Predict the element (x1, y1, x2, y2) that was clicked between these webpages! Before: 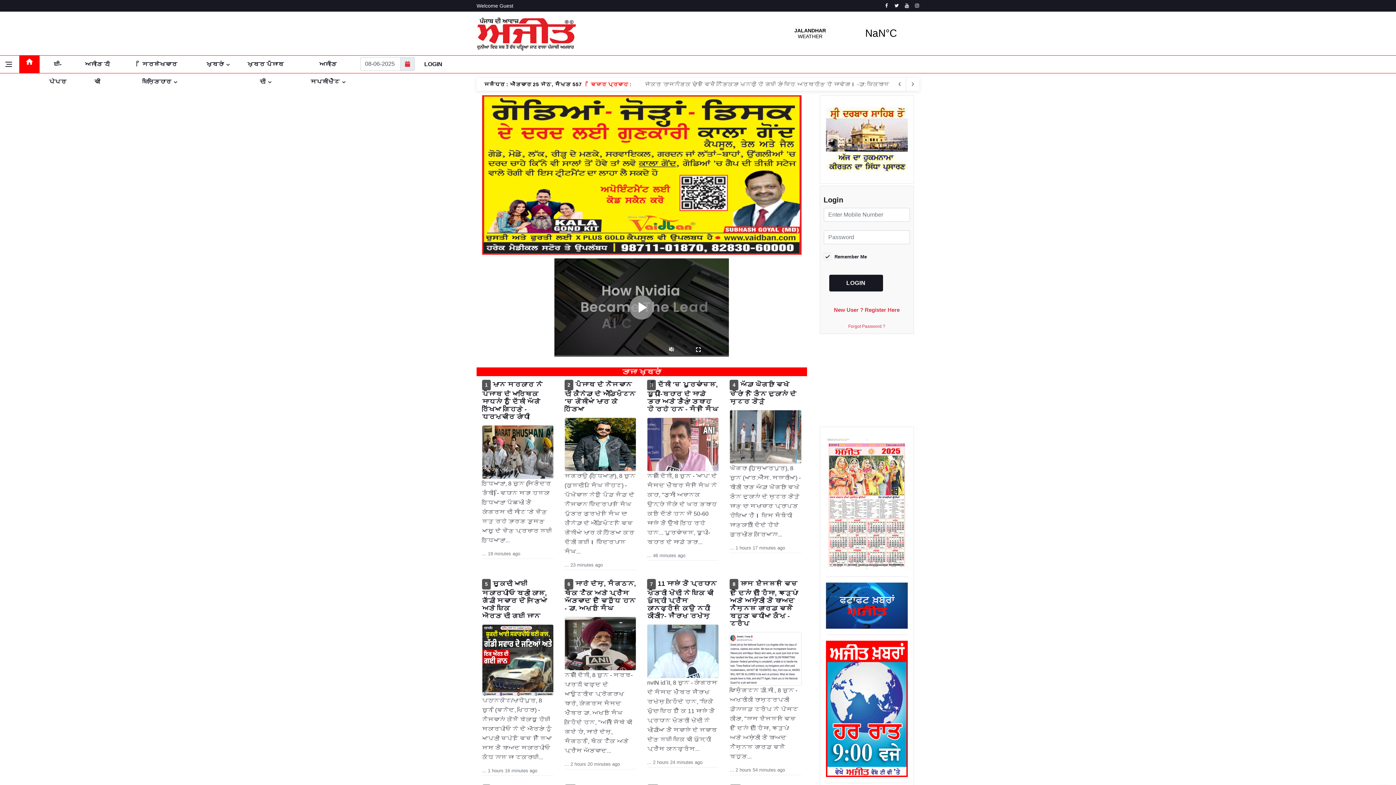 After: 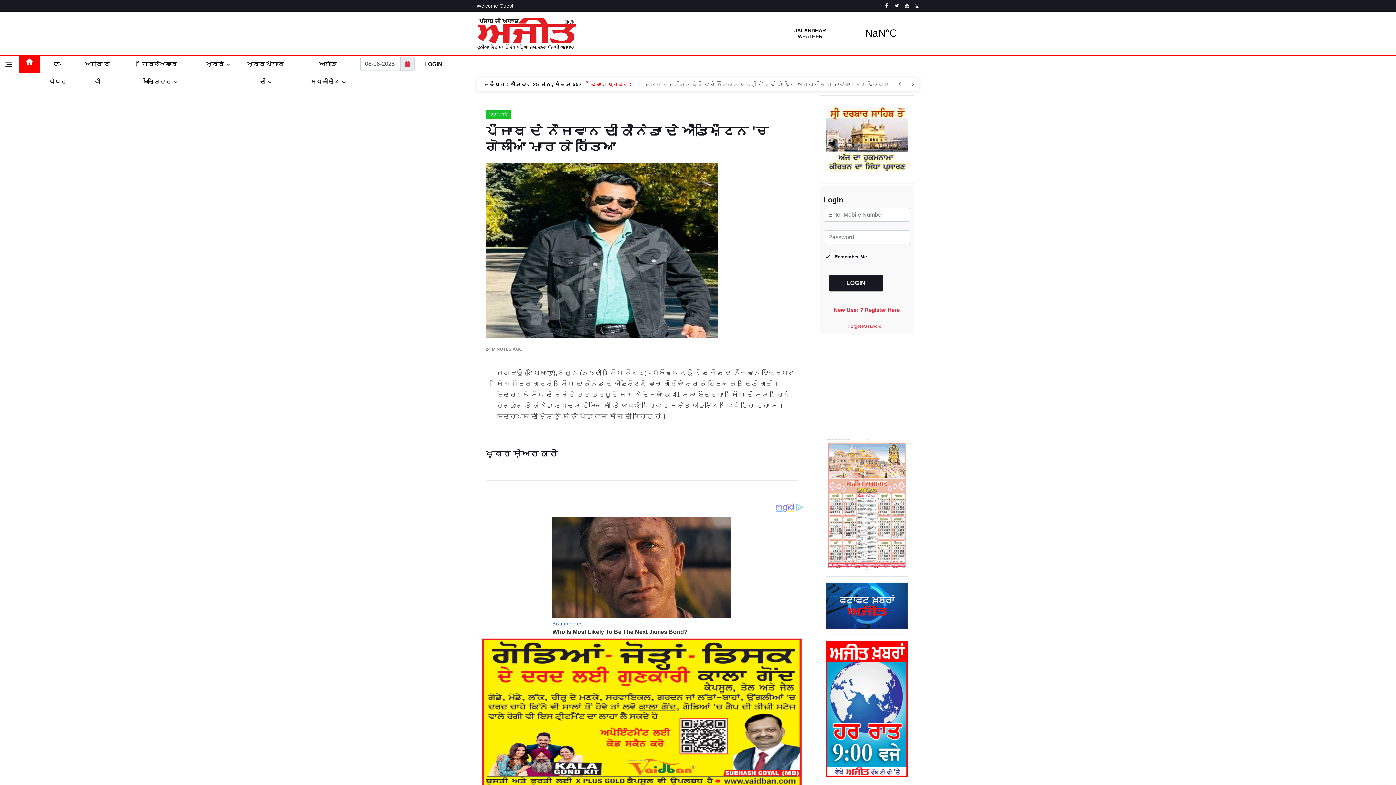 Action: bbox: (564, 379, 636, 570) label: 2ਪੰਜਾਬ ਦੇ ਨੌਜਵਾਨ ਦੀ ਕੈਨੇਡਾ ਦੇ ਐਡਮਿੰਟਨ 'ਚ ਗੋਲੀਆਂ ਮਾਰ ਕੇ ਹੱਤਿਆ

ਜਗਰਾਉ (ਲੁਧਿਆਣਾ), 8 ਜੂਨ (ਕੁਲਦੀਪ ਸਿੰਘ ਲੋਹਟ) - ਪੱਖੋਵਾਲ ਨੇੜੇ ਪਿੰਡ ਜੰਡ ਦੇ ਨੌਜਵਾਨ ਇੰਦਰਪਾਲ ਸਿੰਘ ਪੁੱਤਰ ਗੁਰਮੇਲ ਸਿੰਘ ਦਾ ਕੈਨੇਡਾ ਦੇ ਐਡਮਿੰਟਨ ਵਿਚ ਗੋਲੀਆਂ ਮਾਰ ਕੇ ਹੱਤਿਆ ਕਰ ਦਿੱਤੀ ਗਈ। ਇੰਦਰਪਾਲ ਸਿੰਘ...  

... 23 minutes ago